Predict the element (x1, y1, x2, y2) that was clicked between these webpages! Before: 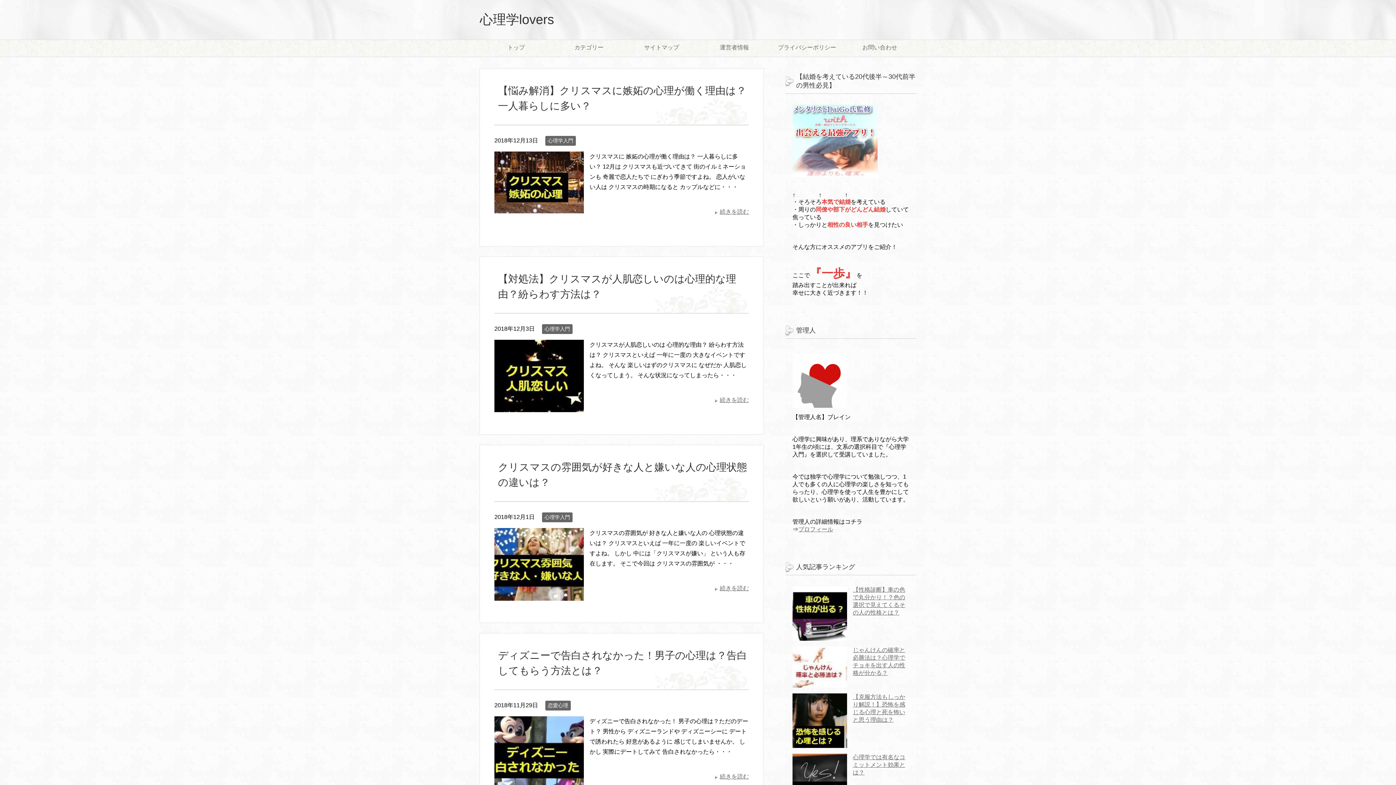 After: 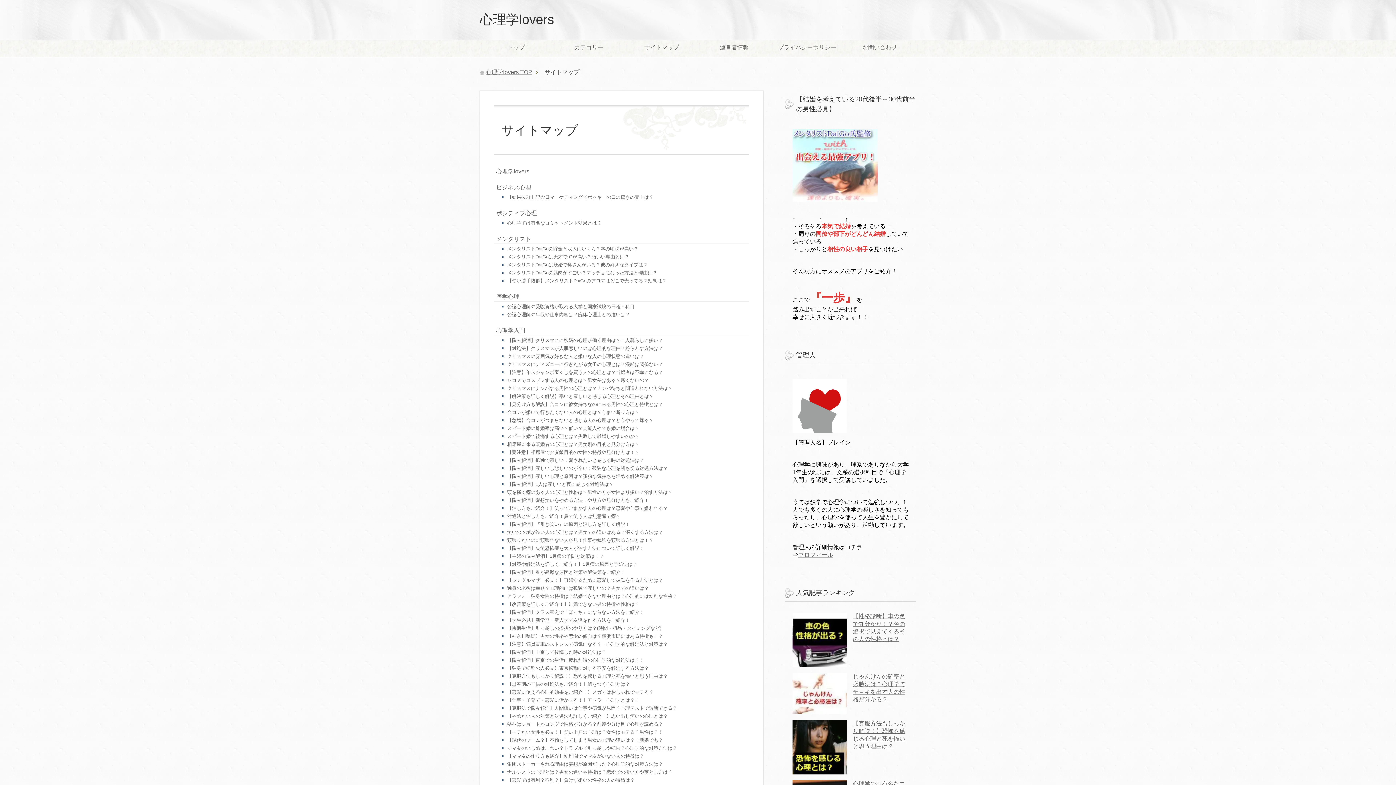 Action: label: サイトマップ bbox: (625, 40, 698, 56)